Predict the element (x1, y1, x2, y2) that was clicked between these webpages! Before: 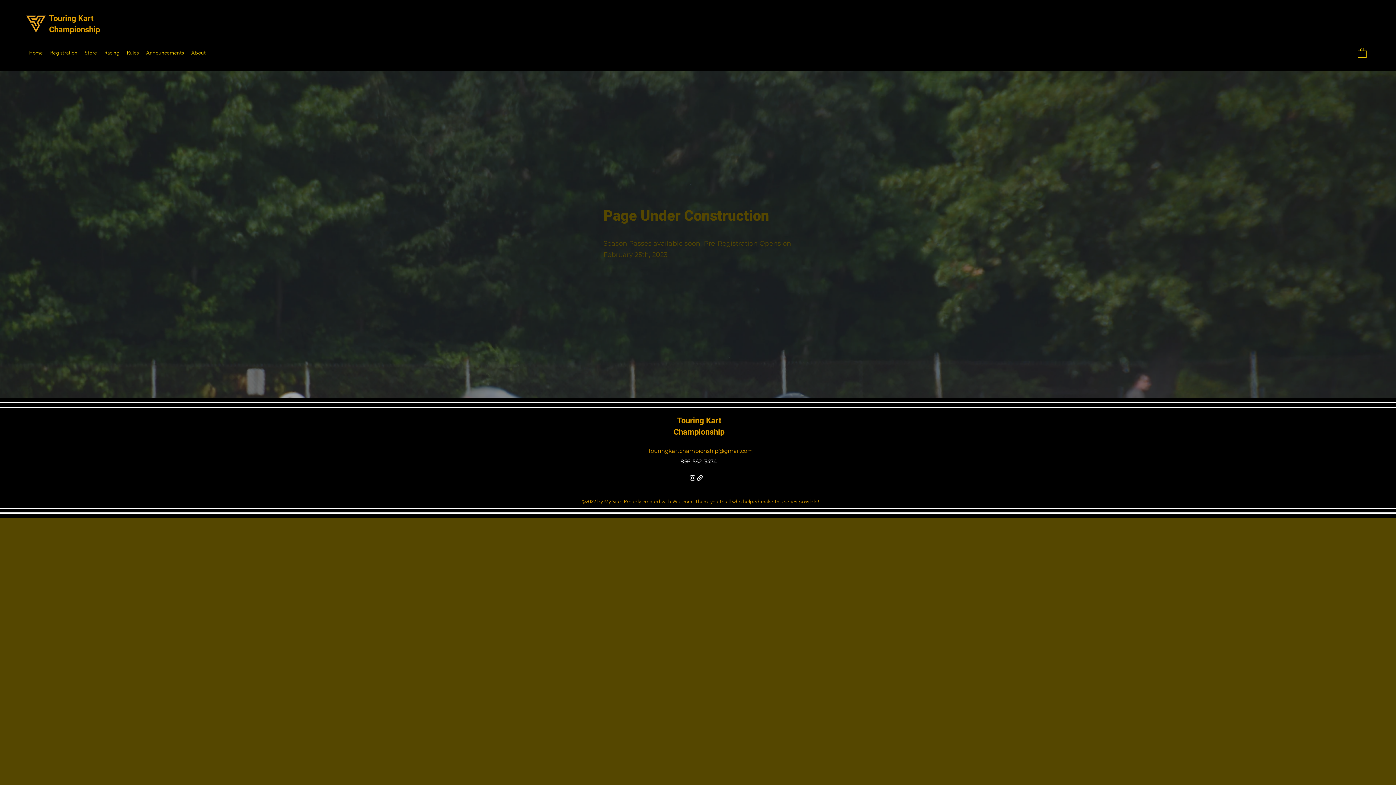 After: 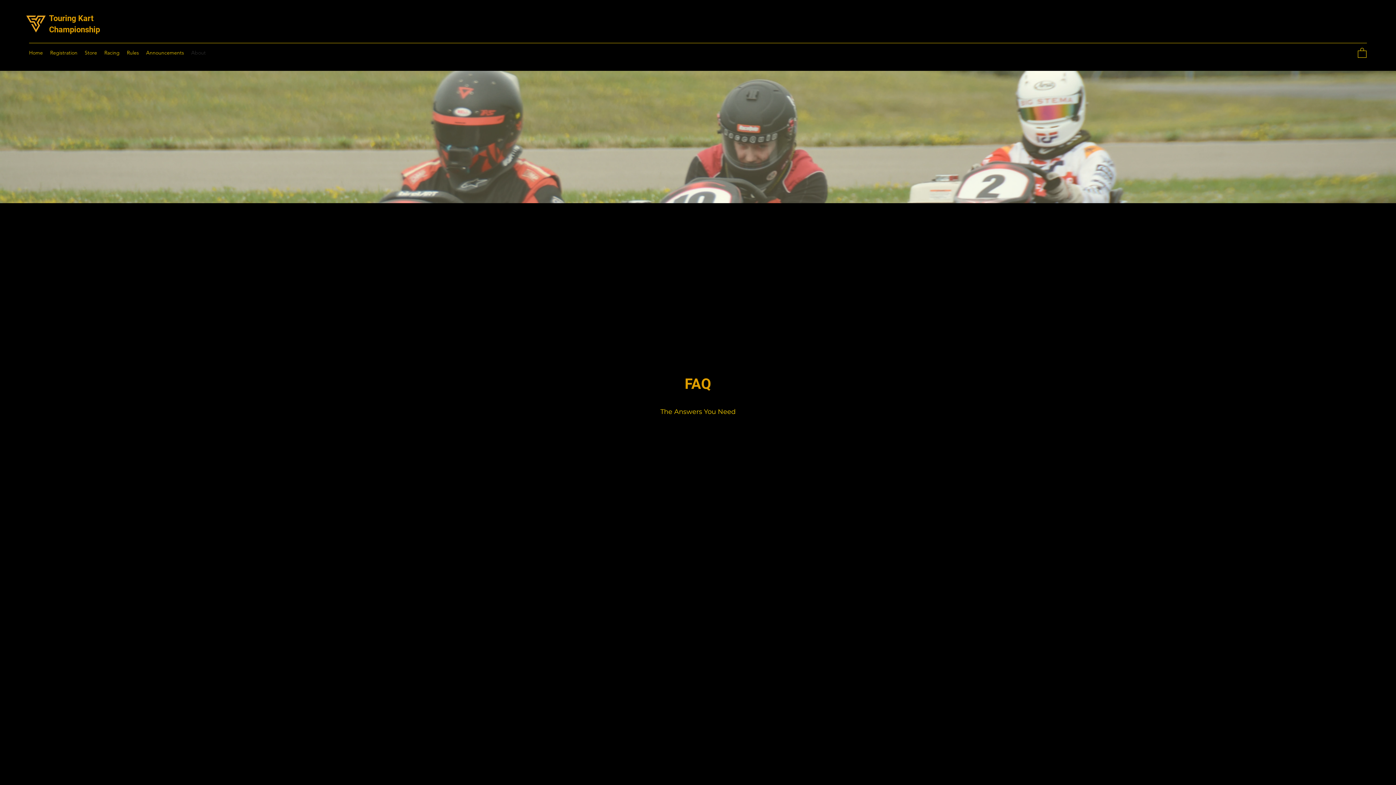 Action: label: About bbox: (187, 47, 209, 58)